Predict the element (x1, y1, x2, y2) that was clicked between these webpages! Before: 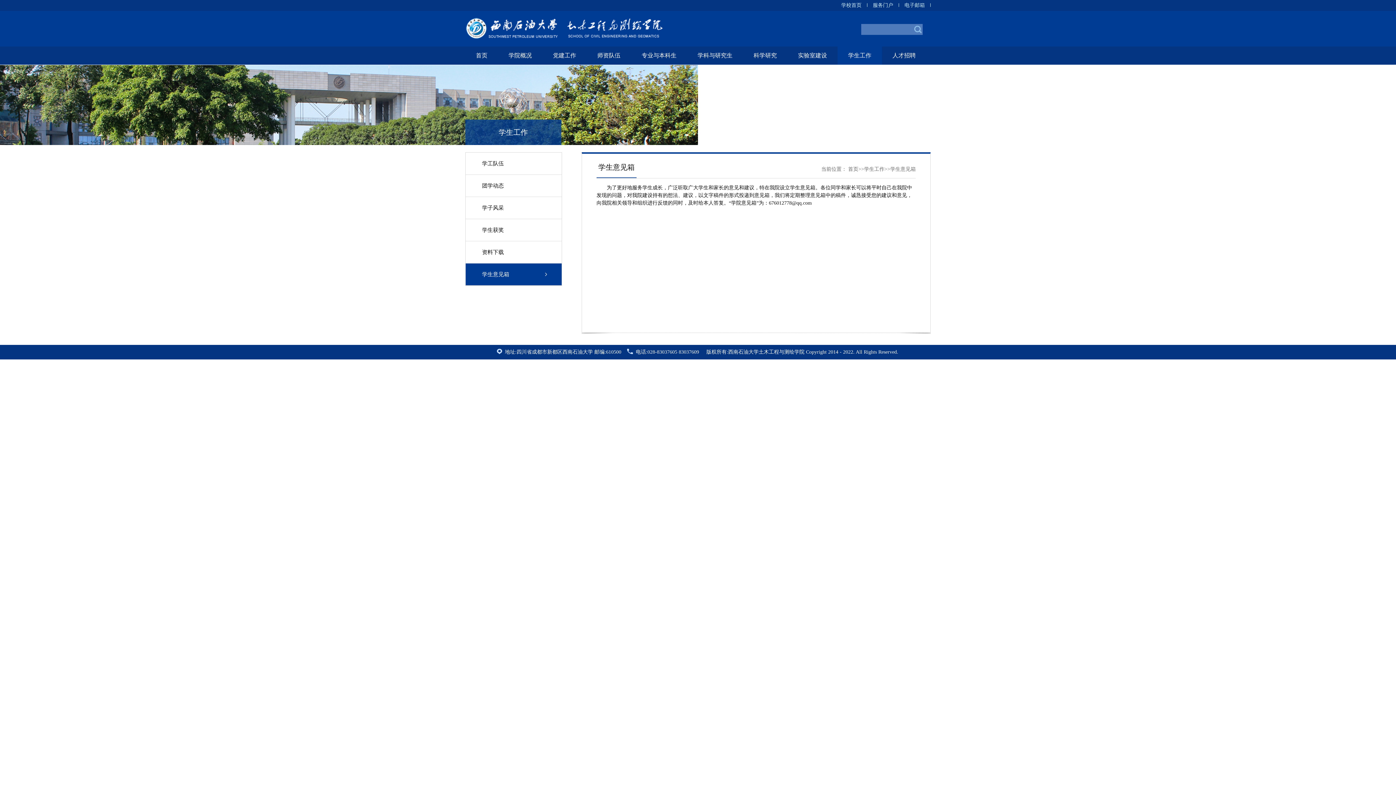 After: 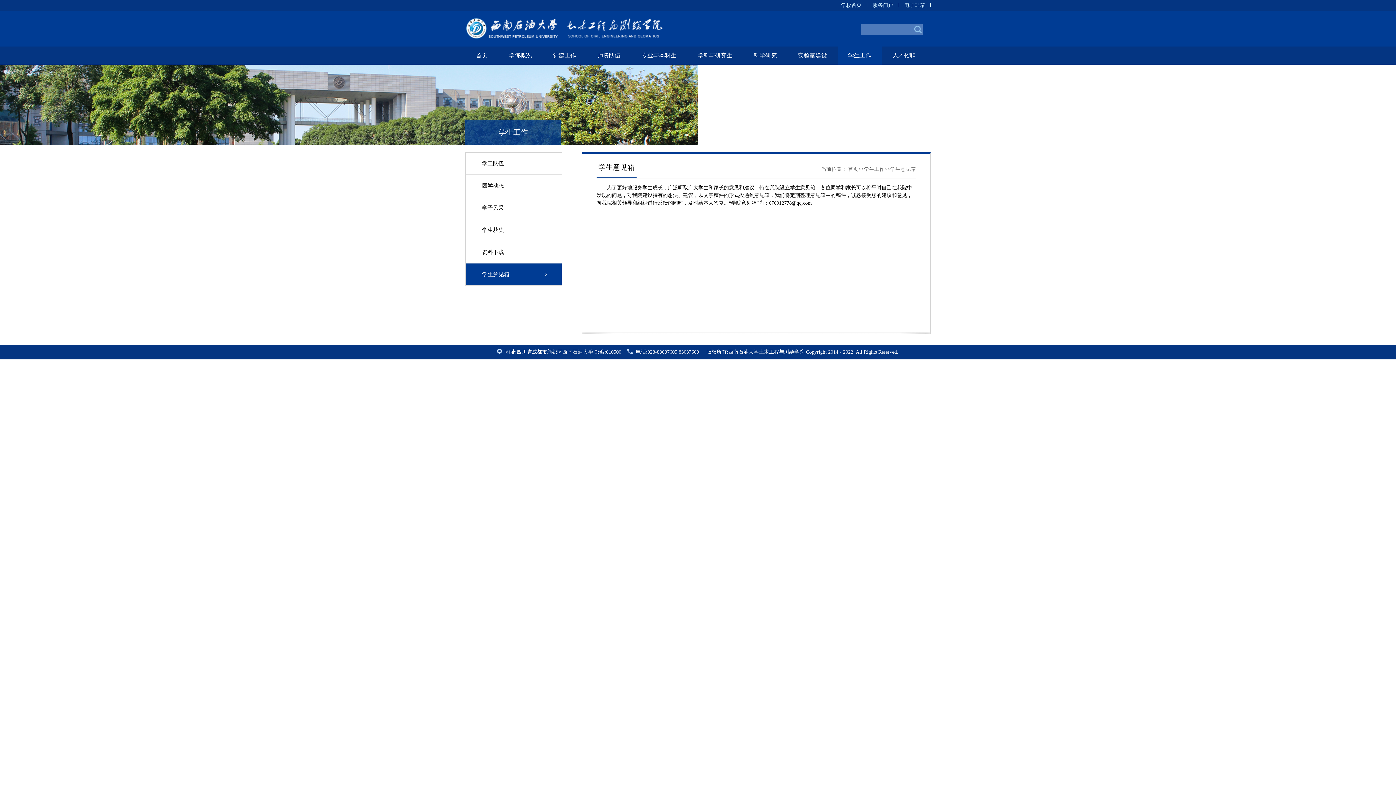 Action: bbox: (890, 166, 916, 172) label: 学生意见箱